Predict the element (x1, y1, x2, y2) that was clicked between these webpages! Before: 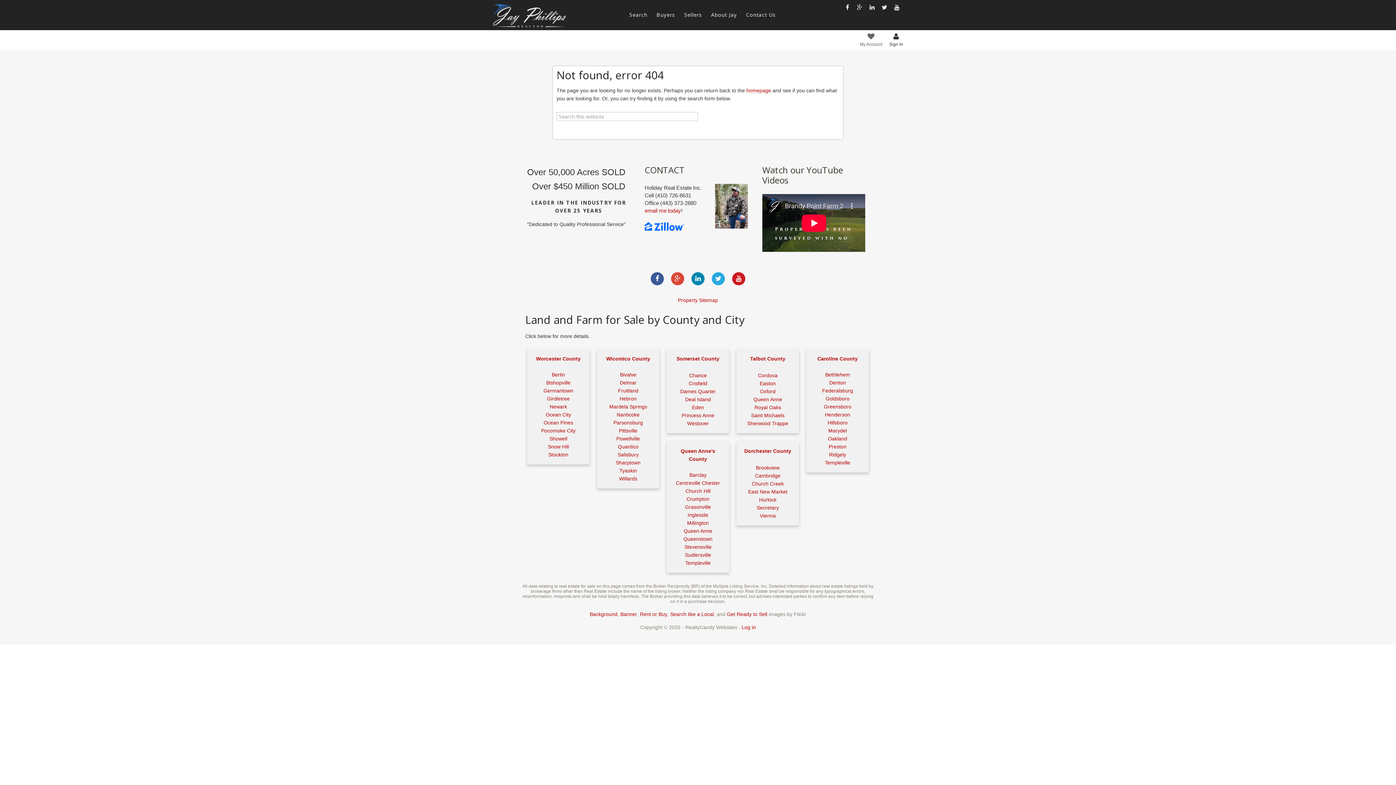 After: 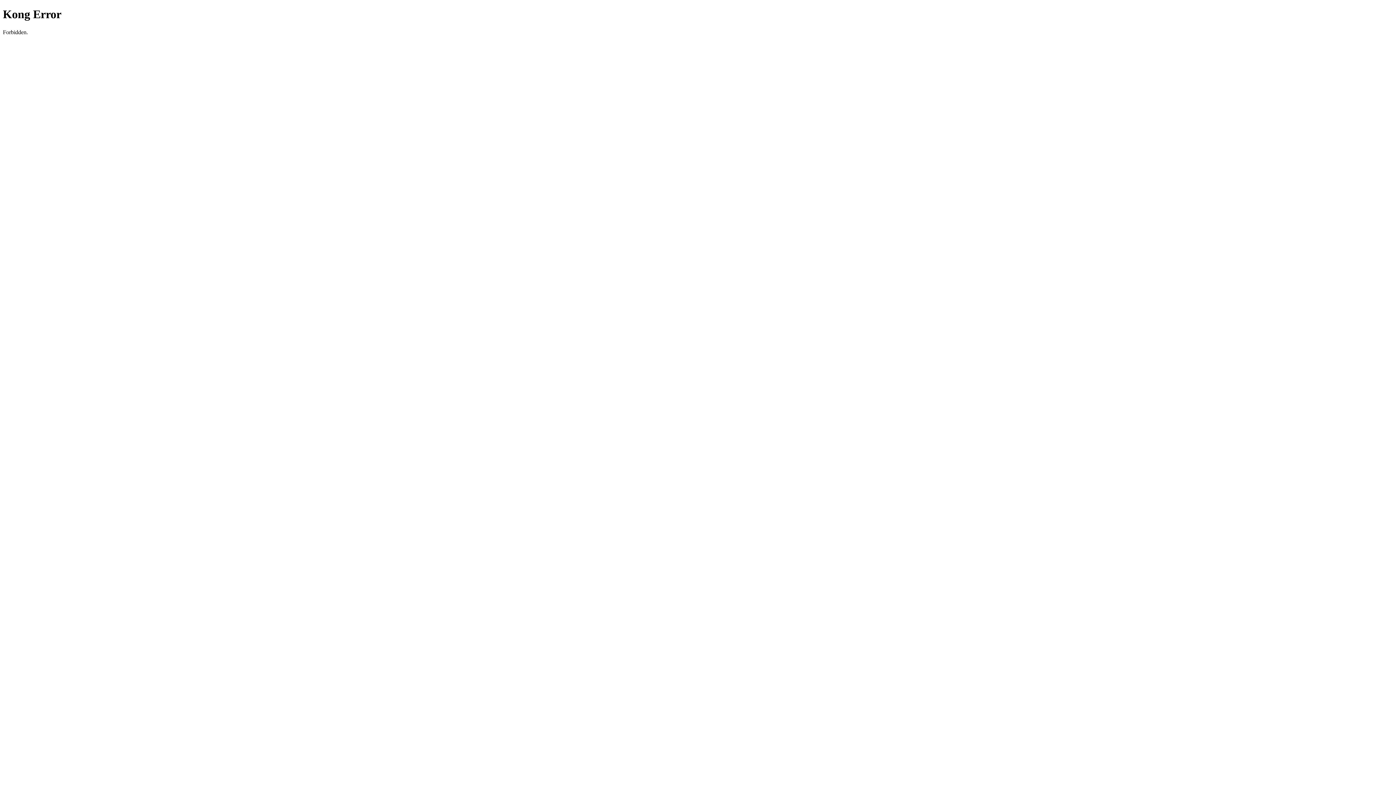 Action: label: Worcester County bbox: (536, 356, 580, 361)